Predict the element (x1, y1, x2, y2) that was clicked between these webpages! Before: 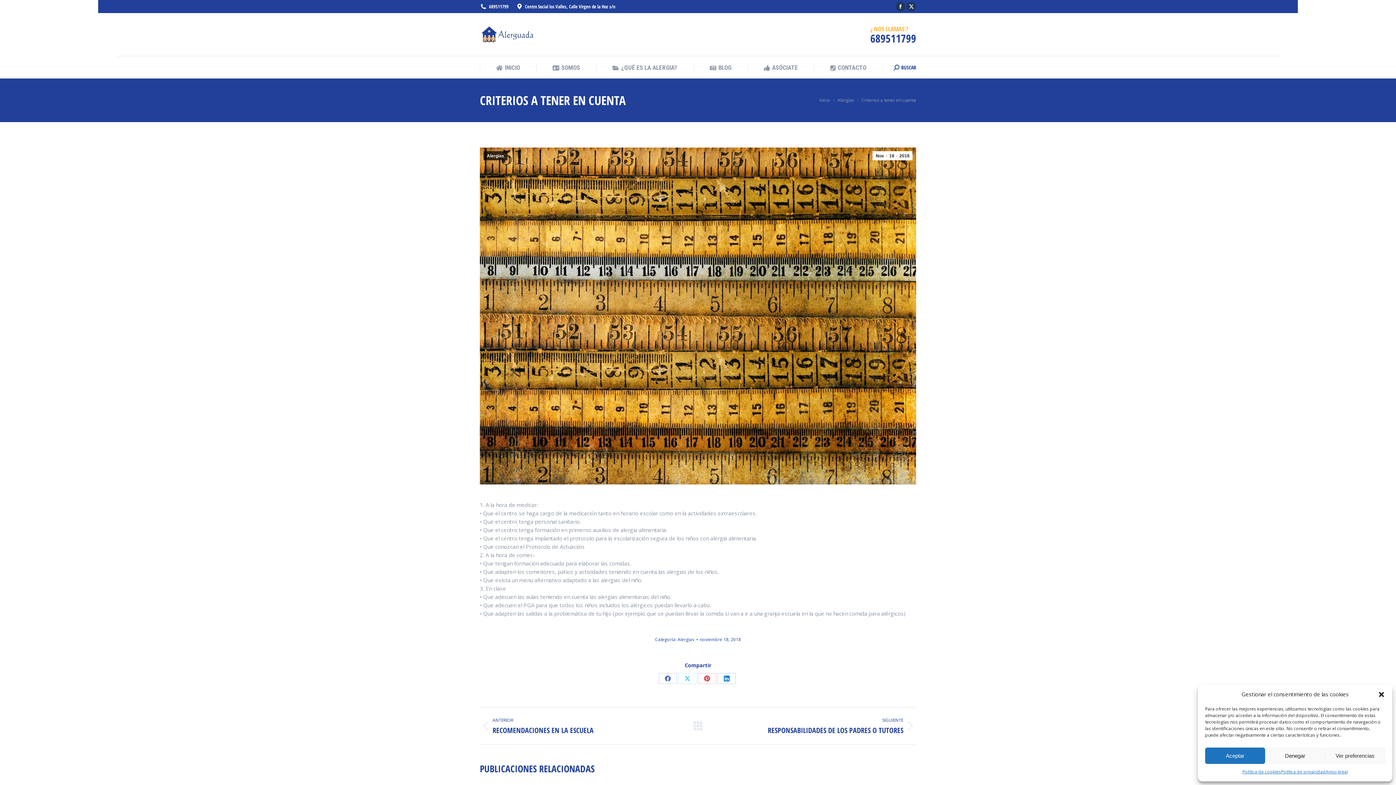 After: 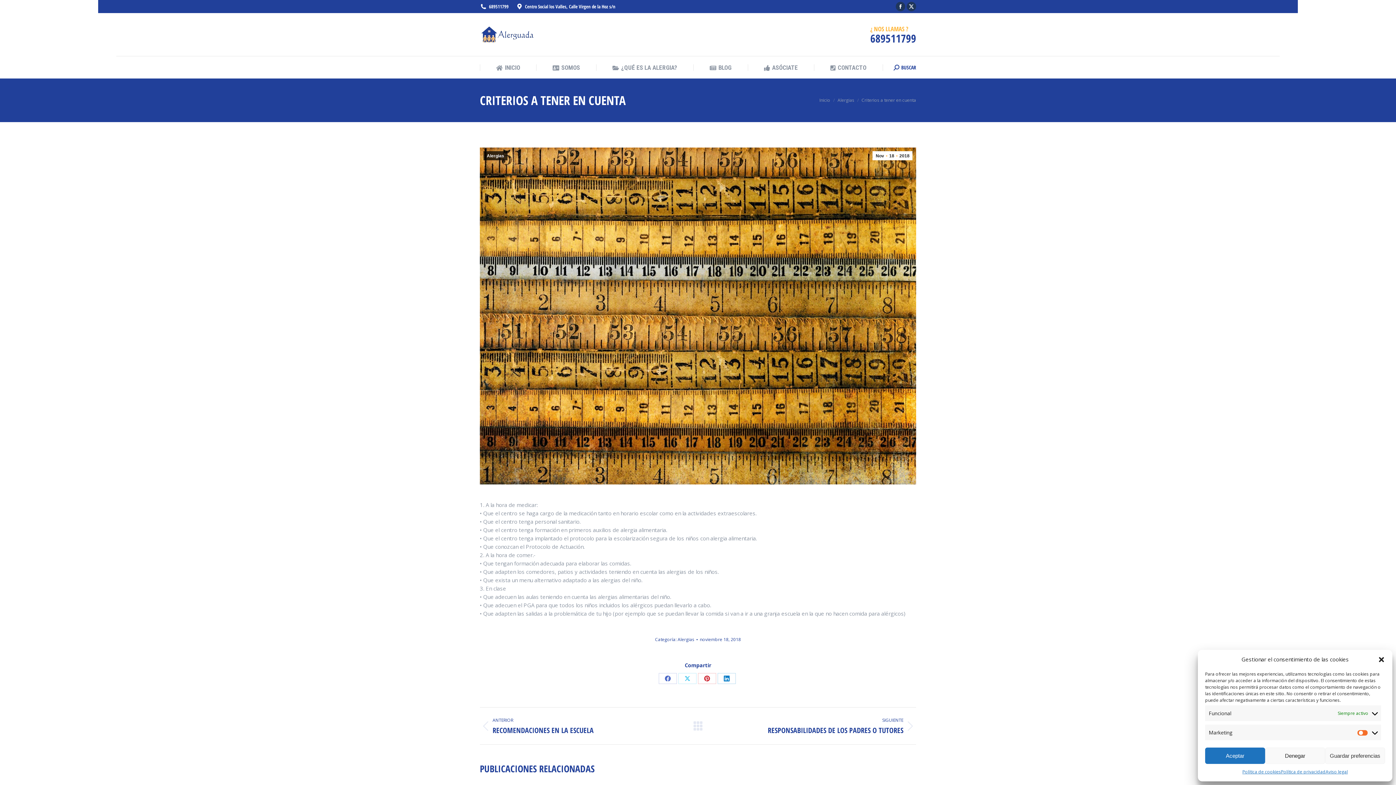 Action: label: Ver preferencias bbox: (1325, 748, 1385, 764)